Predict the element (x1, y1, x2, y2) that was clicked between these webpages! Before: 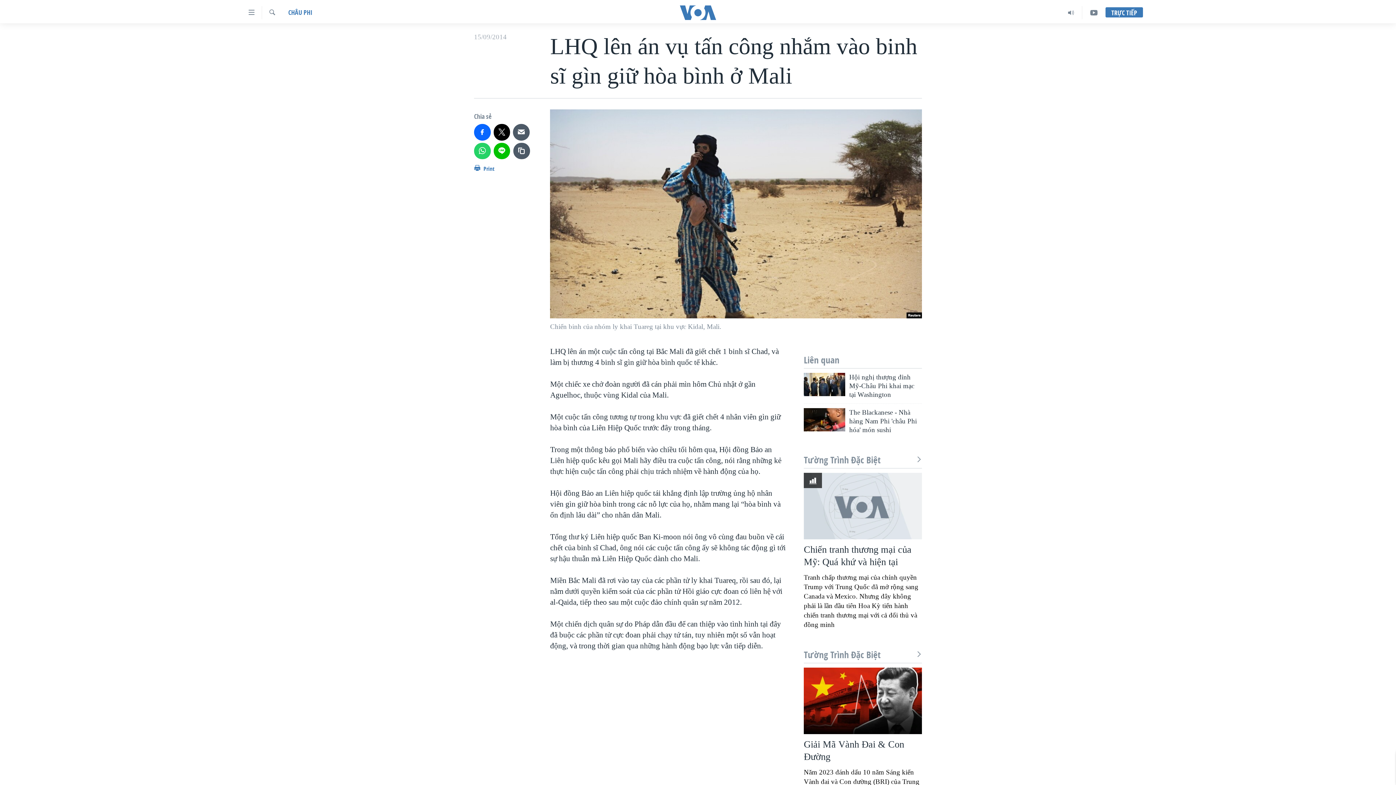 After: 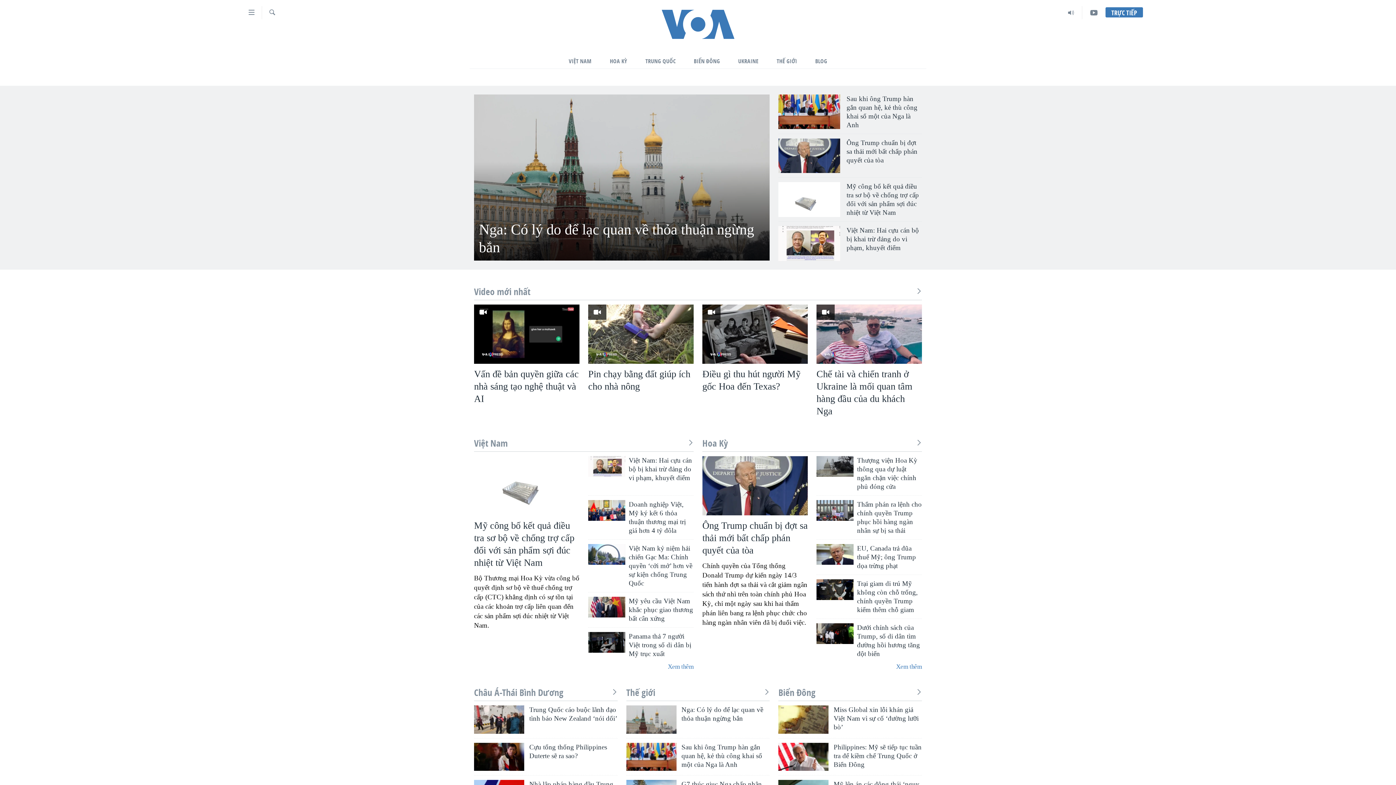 Action: bbox: (661, 5, 734, 19)